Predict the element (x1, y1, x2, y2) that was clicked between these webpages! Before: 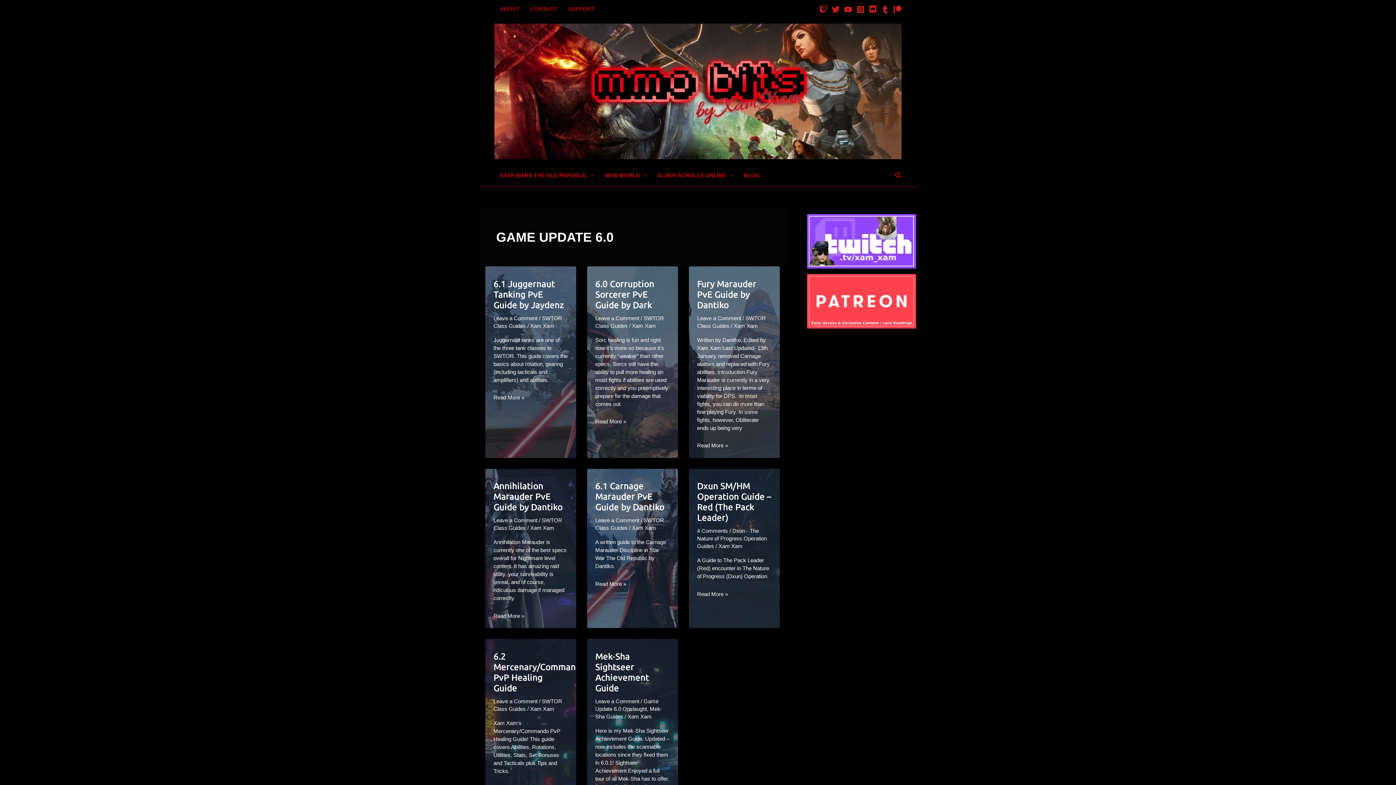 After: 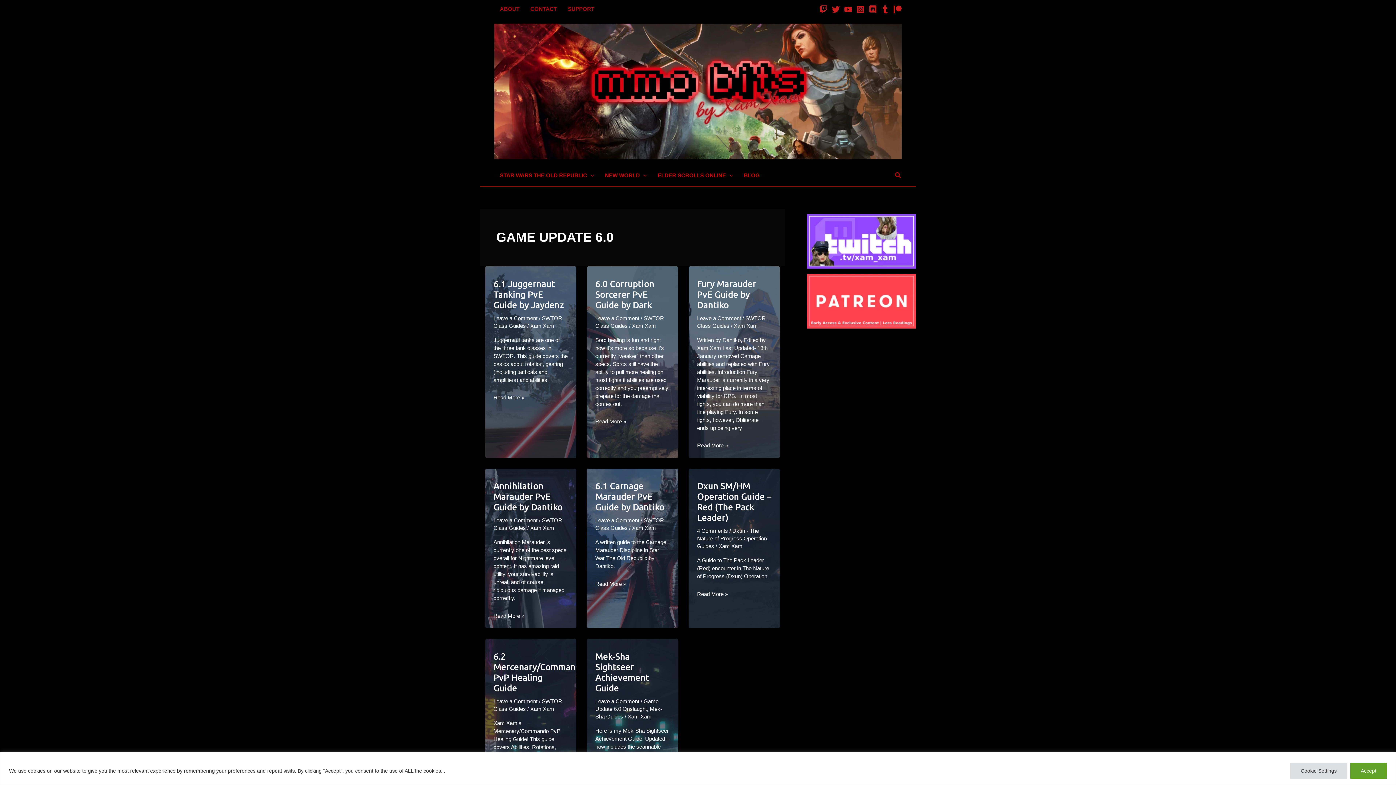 Action: label: Tumblr bbox: (881, 5, 889, 13)